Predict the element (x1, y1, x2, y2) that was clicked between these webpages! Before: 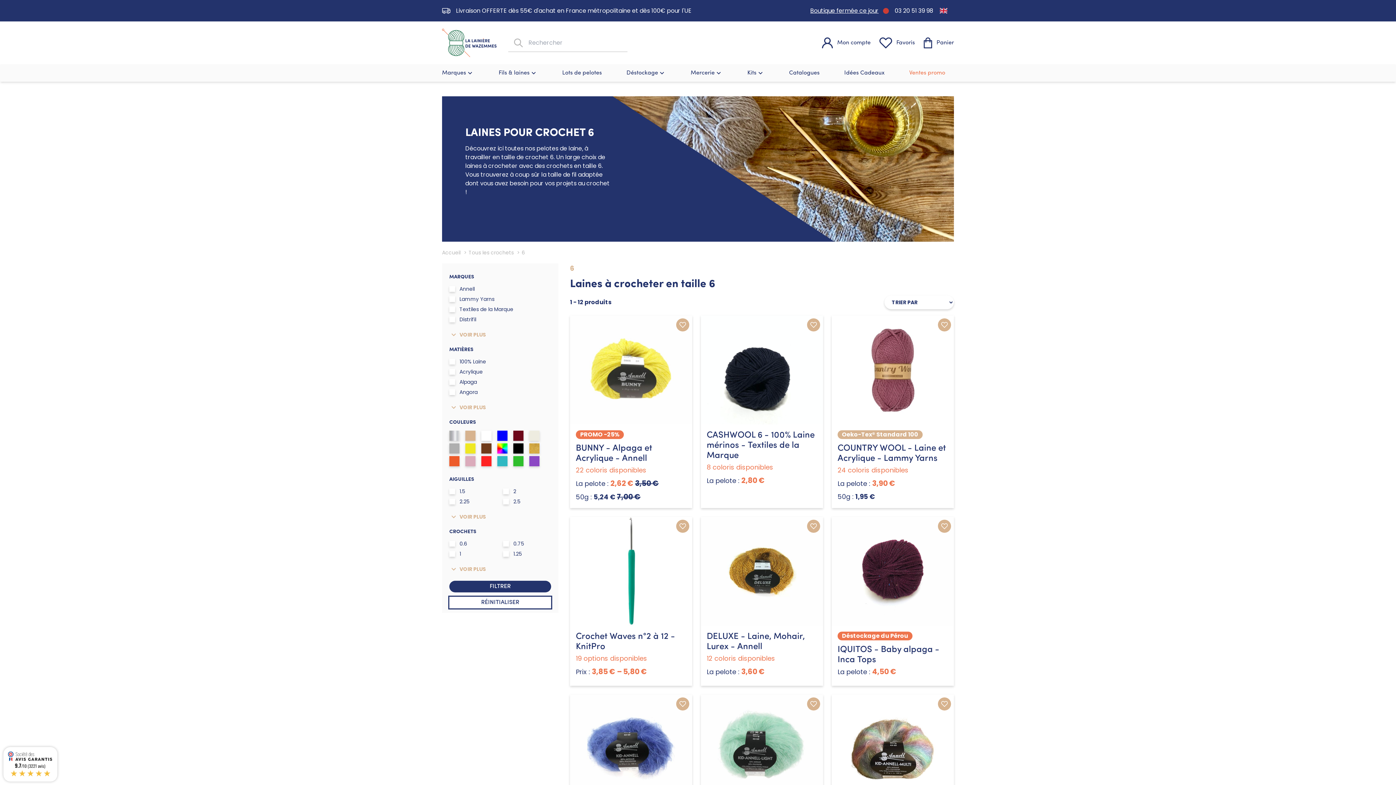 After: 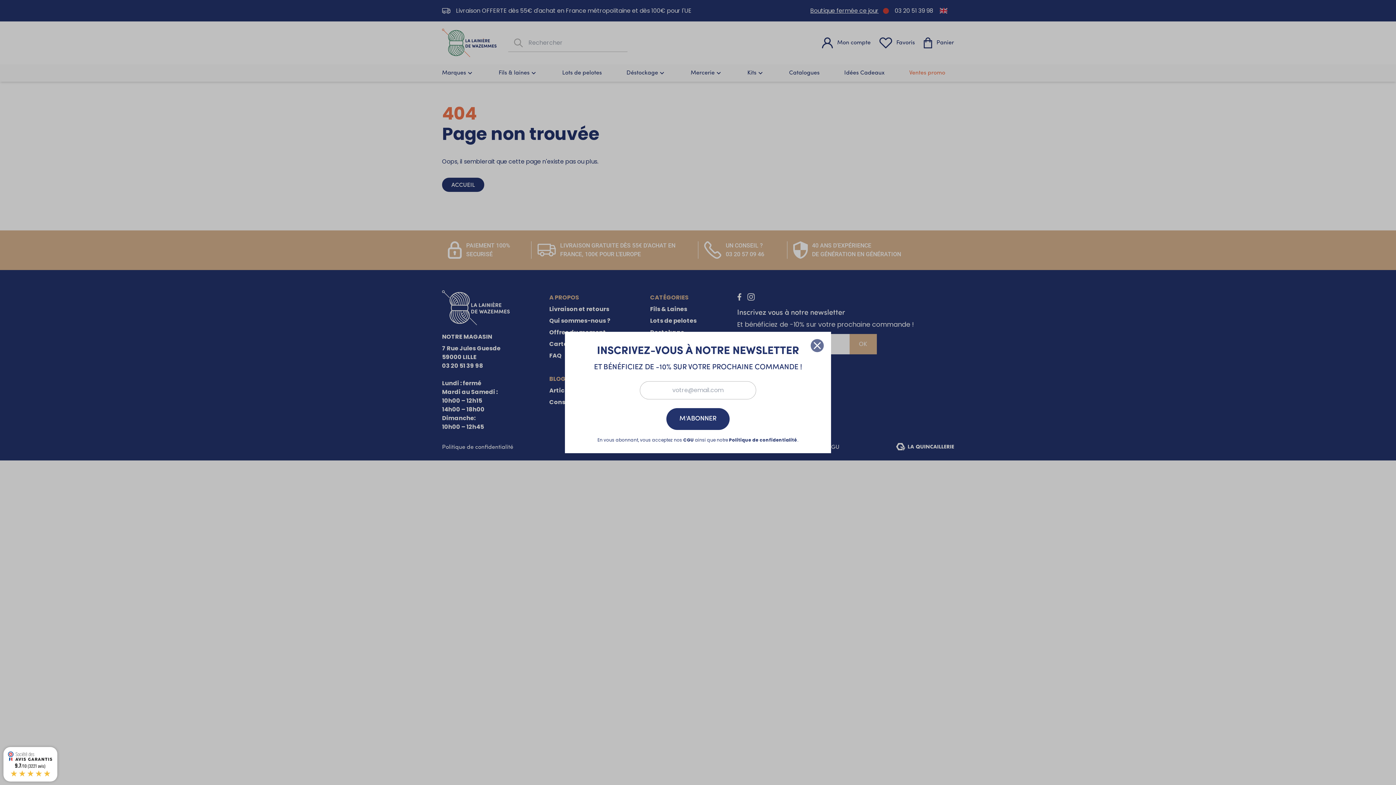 Action: bbox: (938, 318, 951, 331)